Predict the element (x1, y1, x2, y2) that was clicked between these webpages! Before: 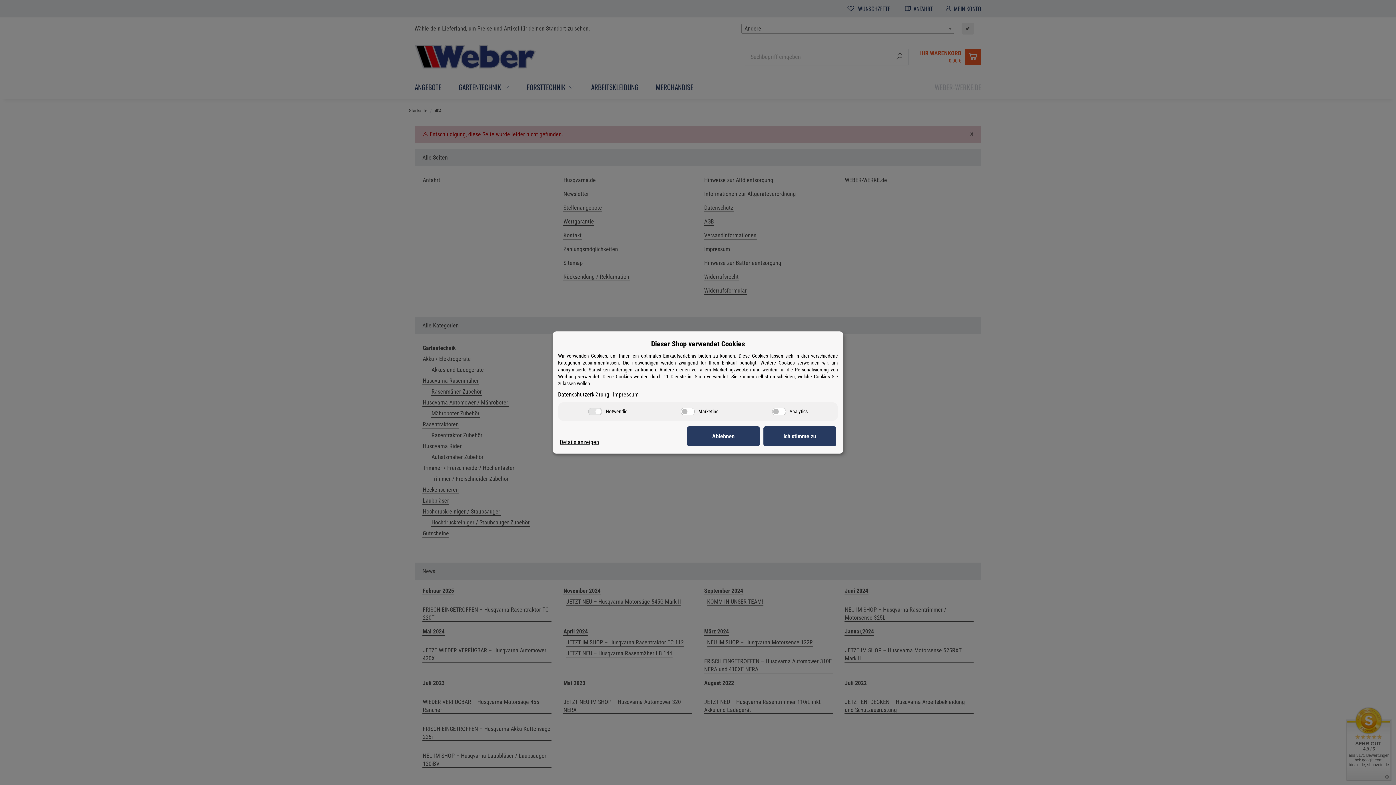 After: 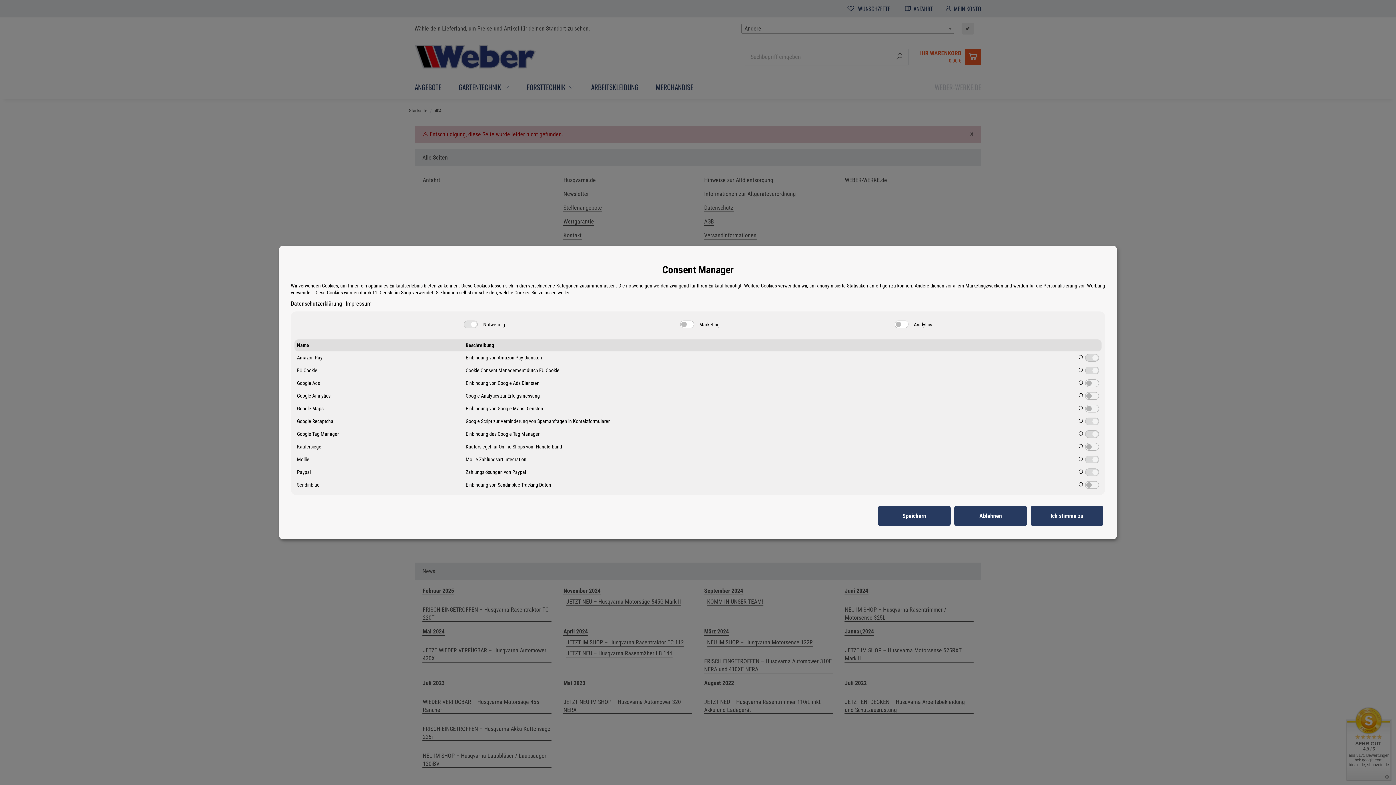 Action: bbox: (560, 438, 599, 446) label: Details anzeigen